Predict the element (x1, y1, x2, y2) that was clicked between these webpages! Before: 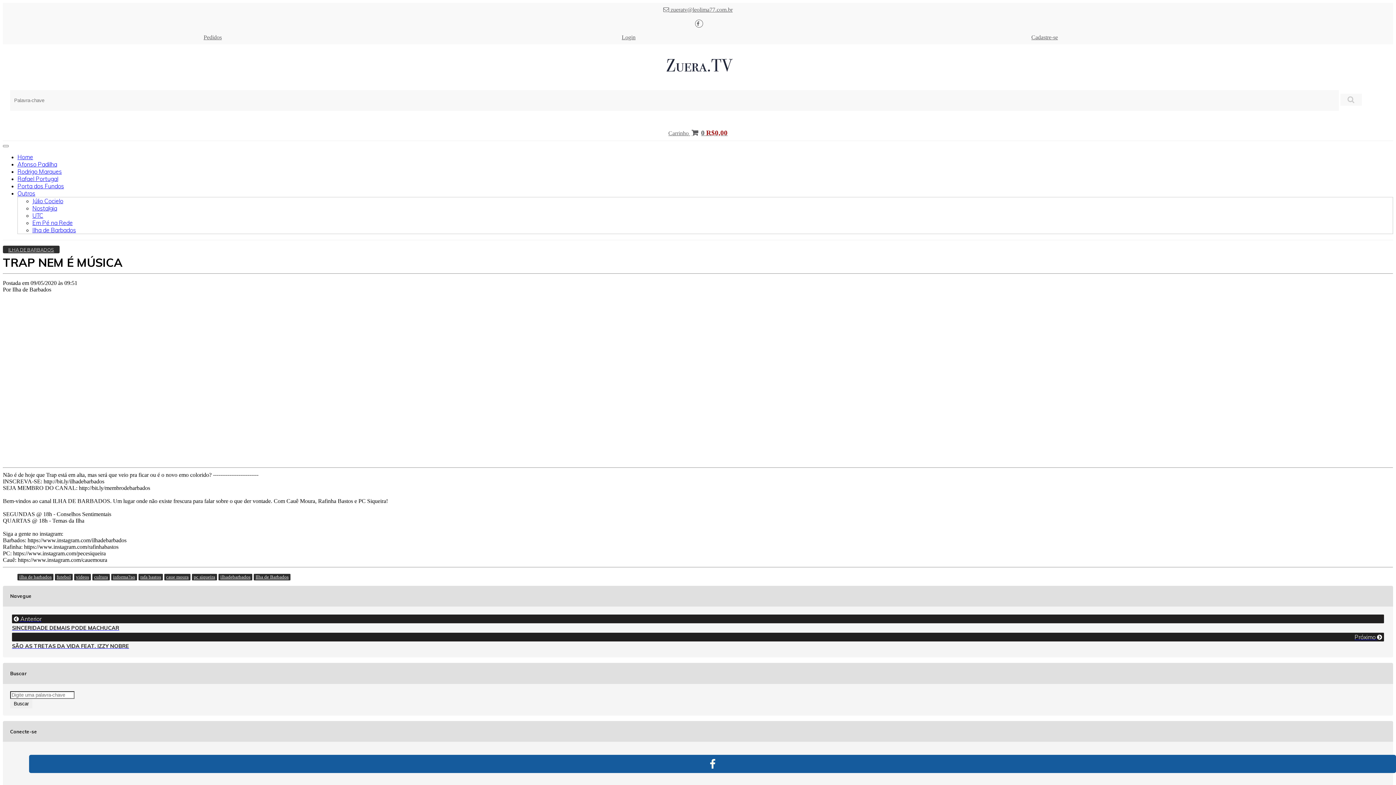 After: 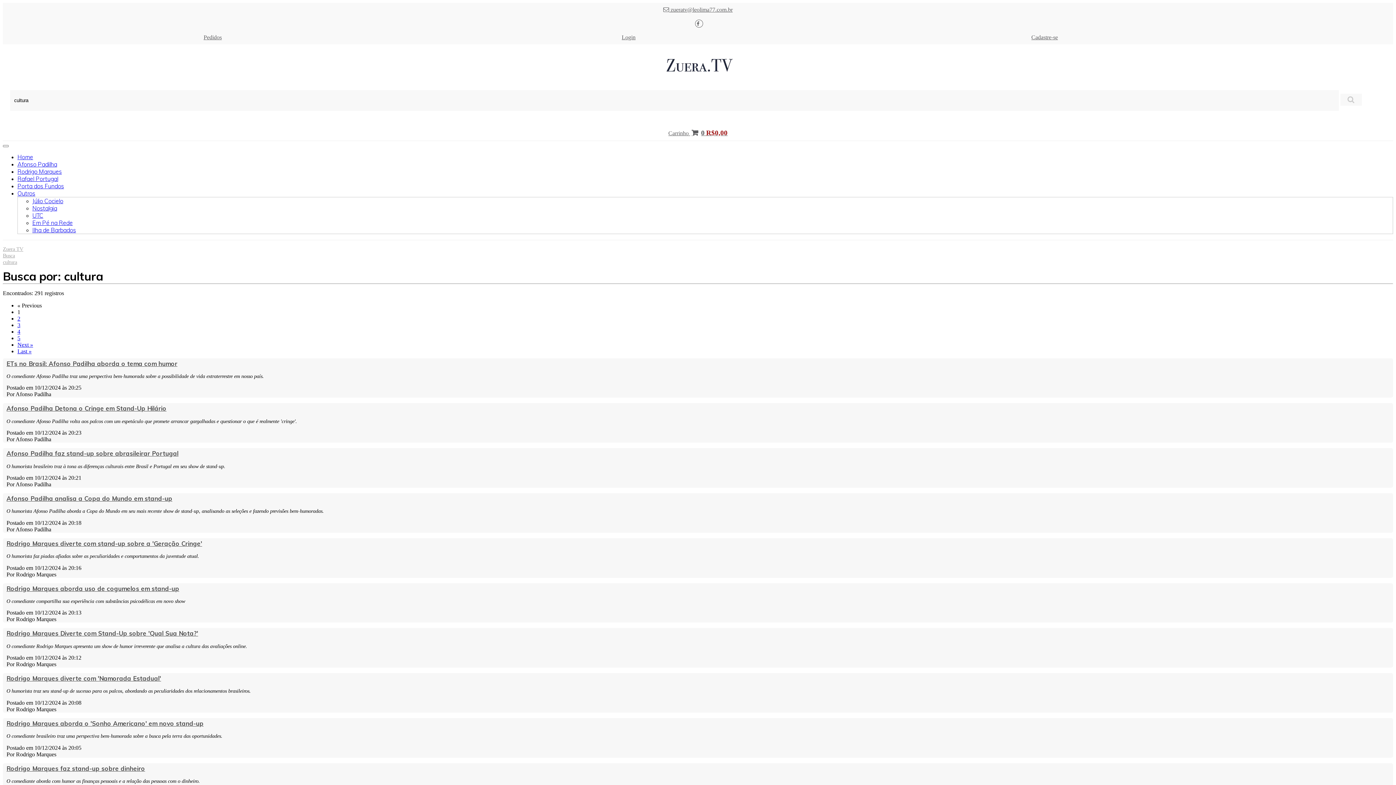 Action: label: cultura bbox: (92, 574, 109, 580)